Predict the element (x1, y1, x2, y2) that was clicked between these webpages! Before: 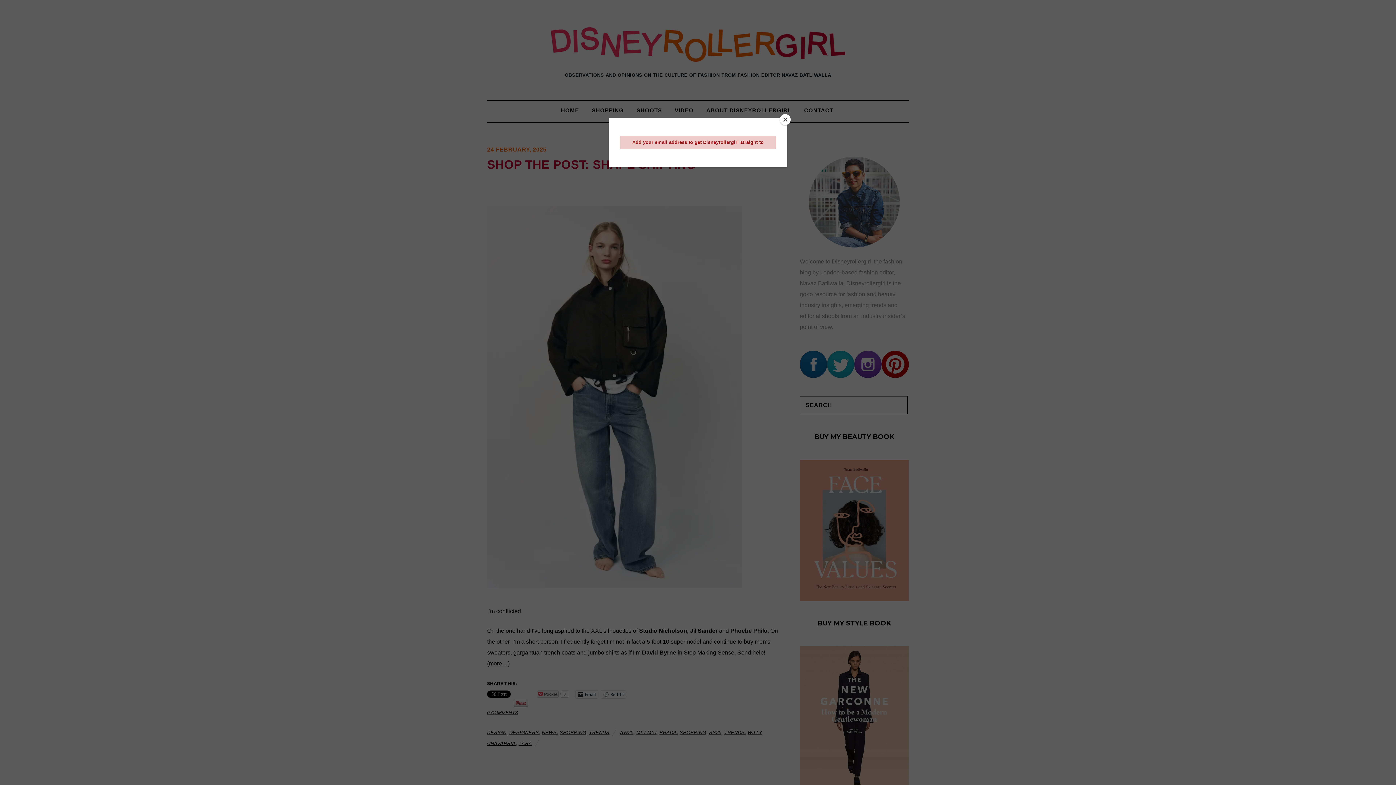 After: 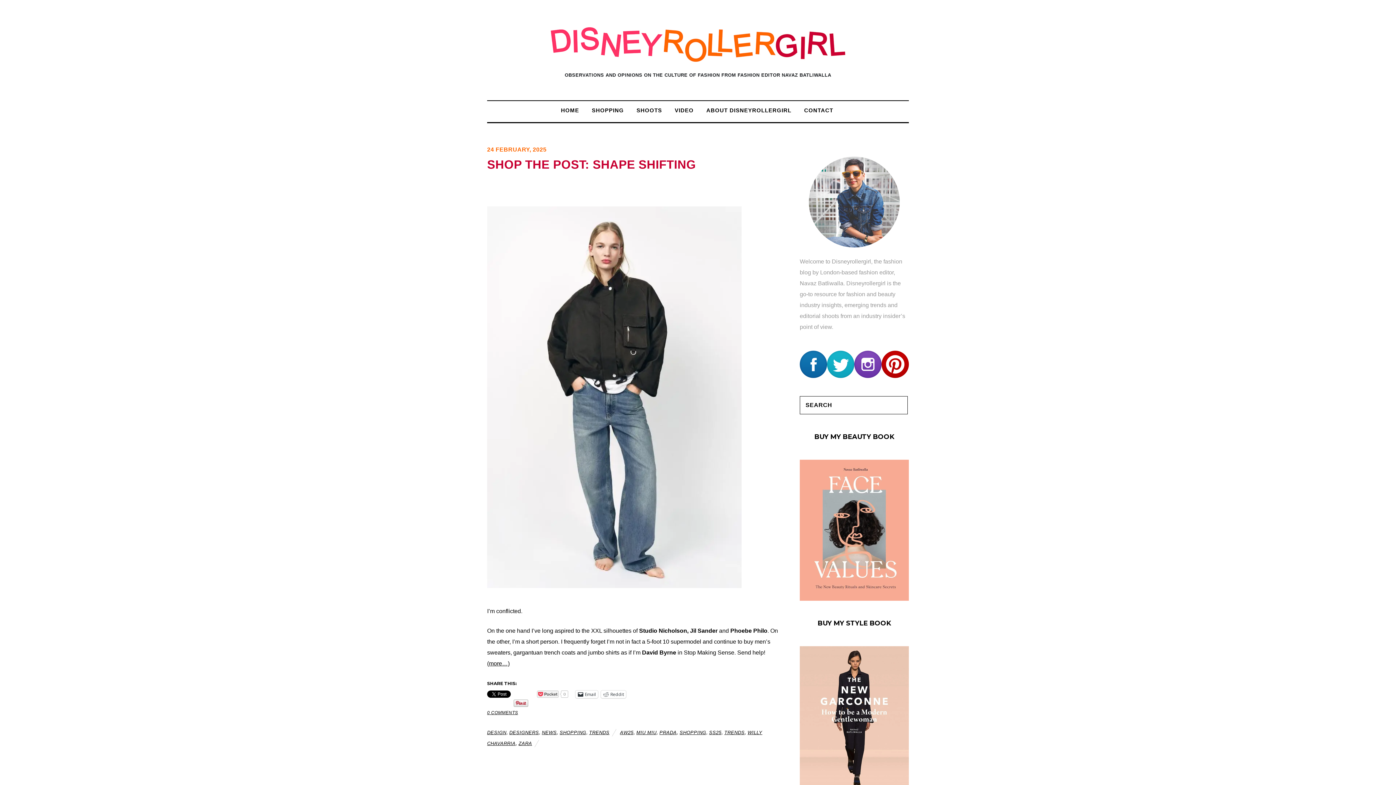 Action: bbox: (780, 114, 790, 125) label: Close